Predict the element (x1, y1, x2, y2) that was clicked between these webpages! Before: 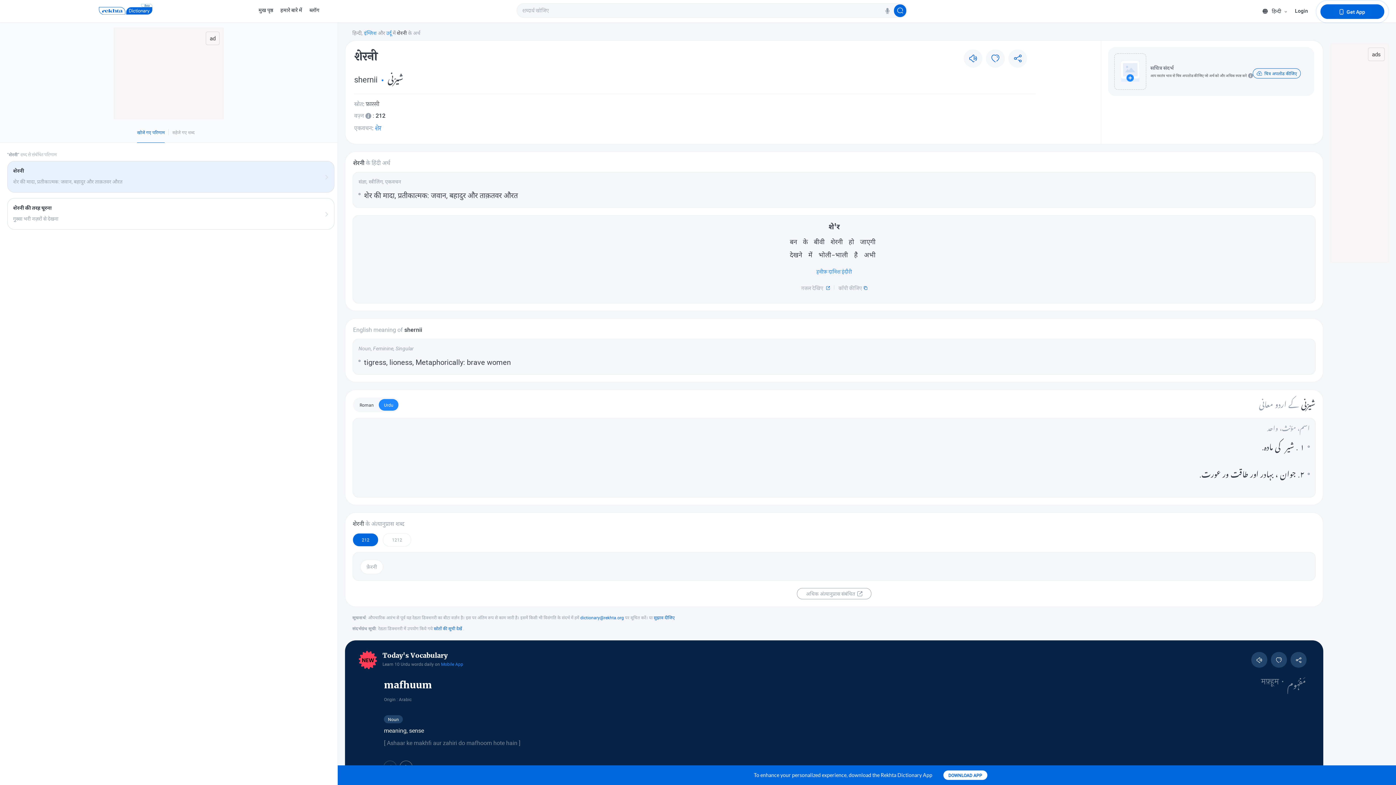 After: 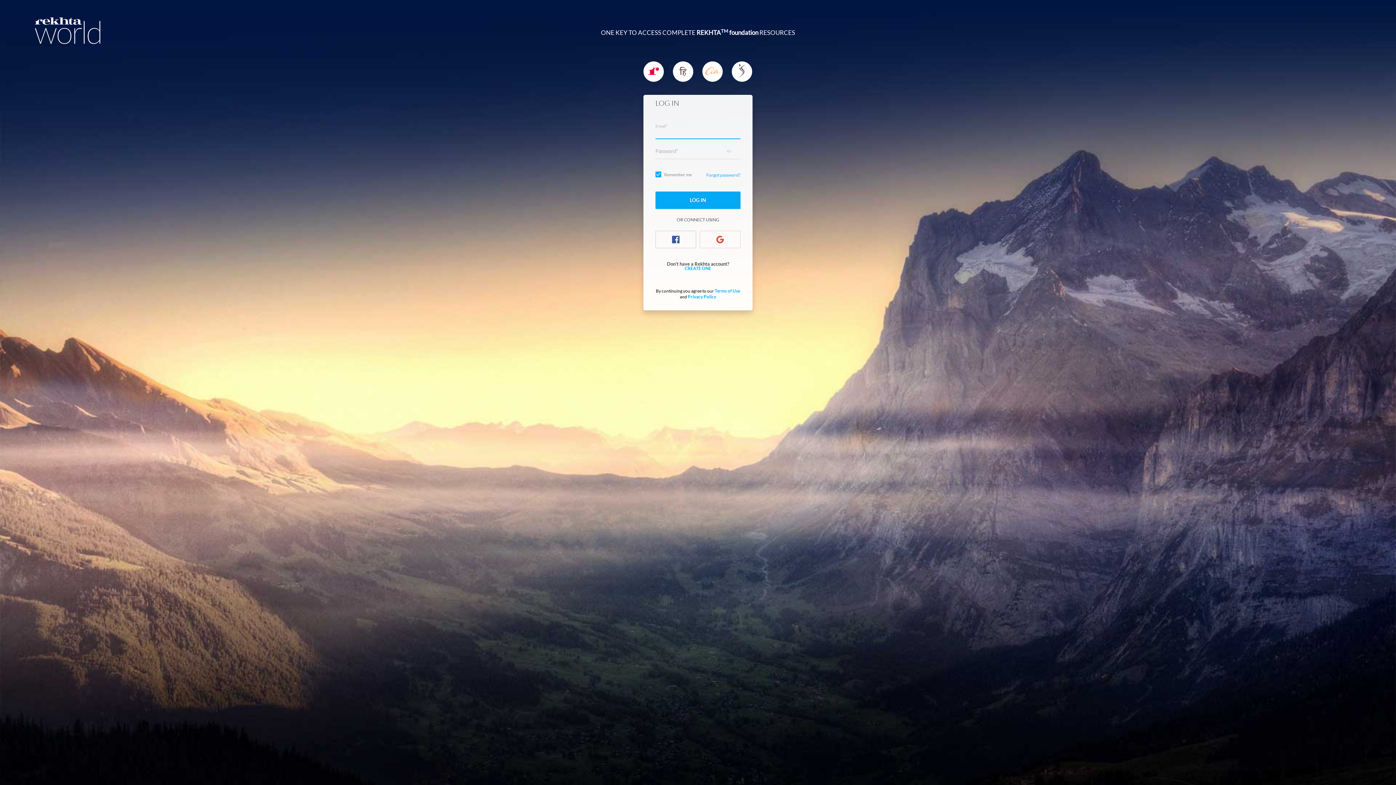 Action: label: सहेजे गए शब्दों में जोड़िए bbox: (1271, 652, 1287, 668)